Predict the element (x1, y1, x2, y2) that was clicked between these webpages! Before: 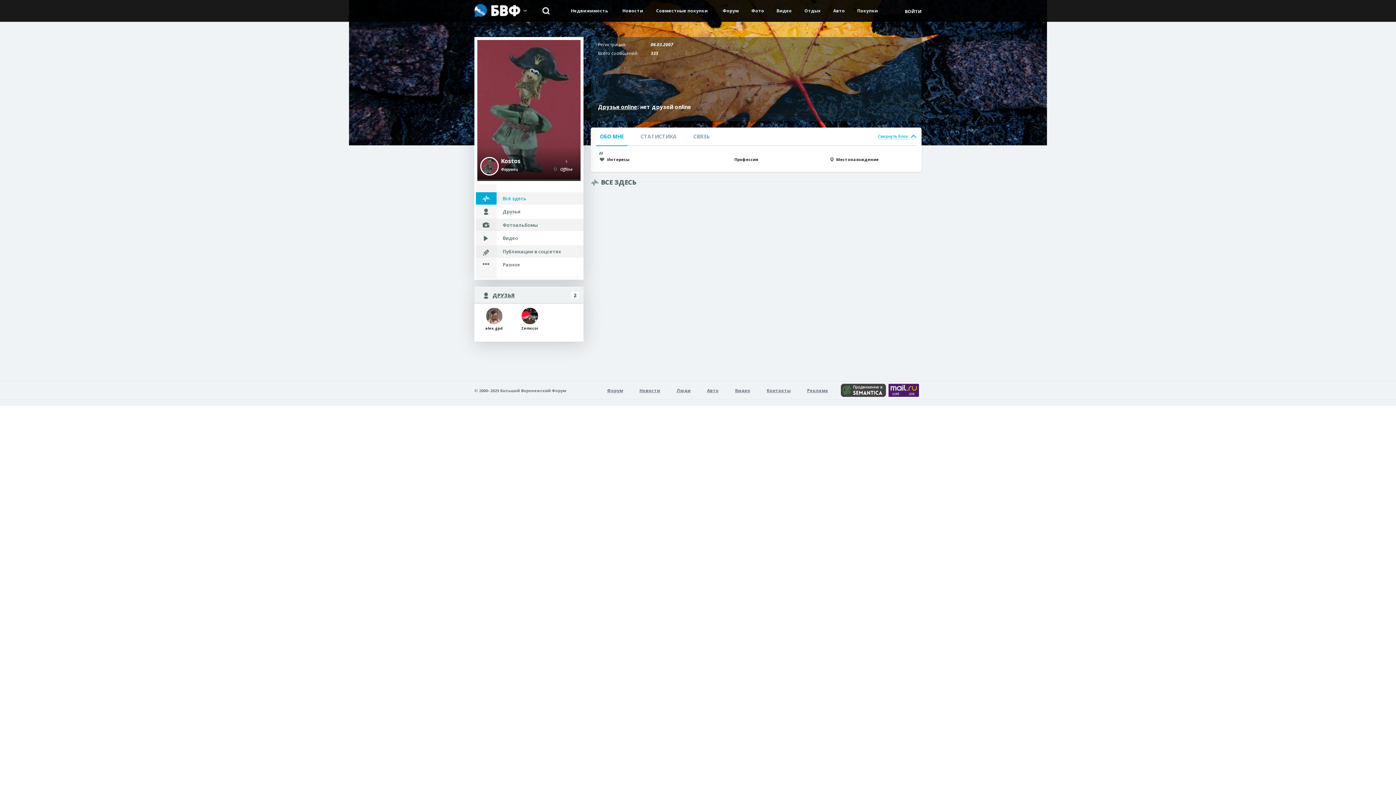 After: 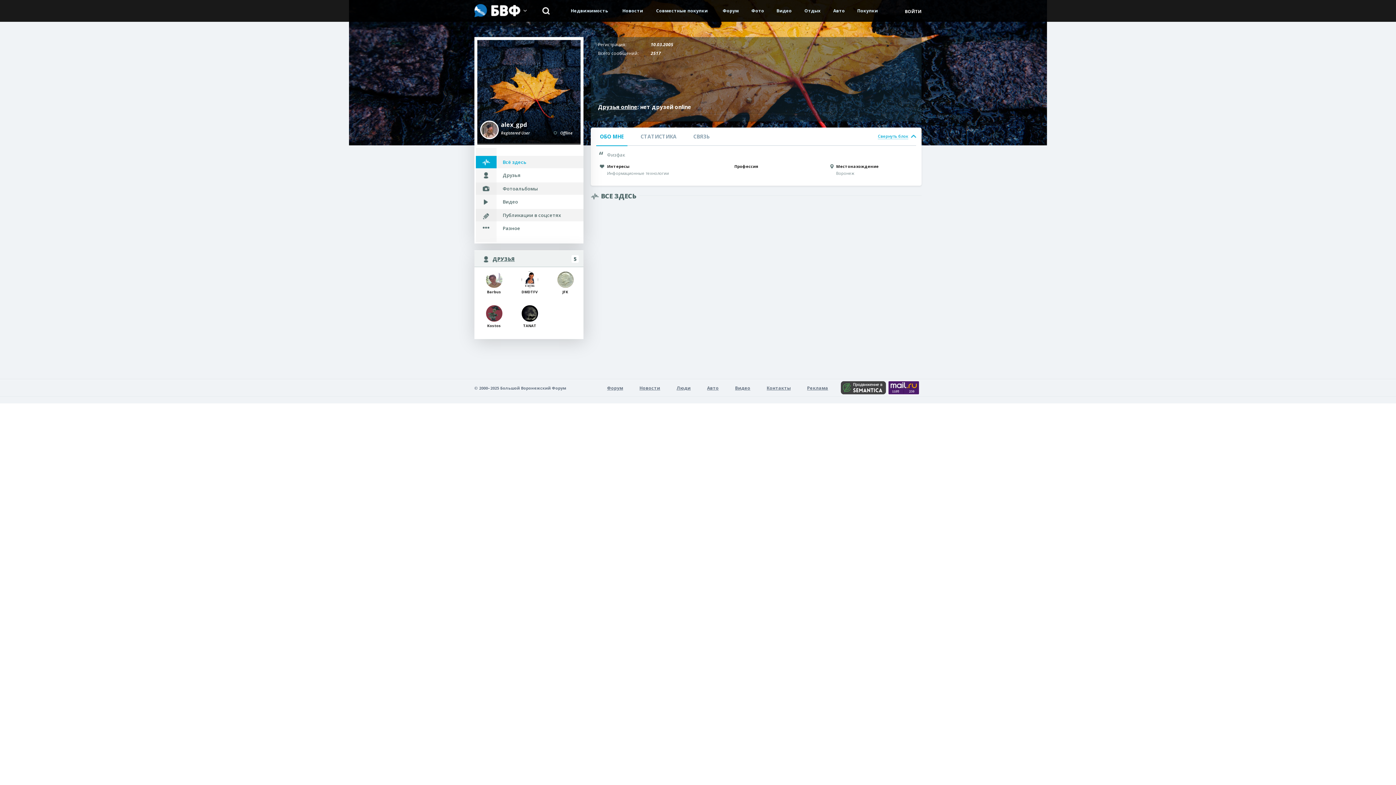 Action: label: 
alex_gpd bbox: (477, 307, 510, 334)